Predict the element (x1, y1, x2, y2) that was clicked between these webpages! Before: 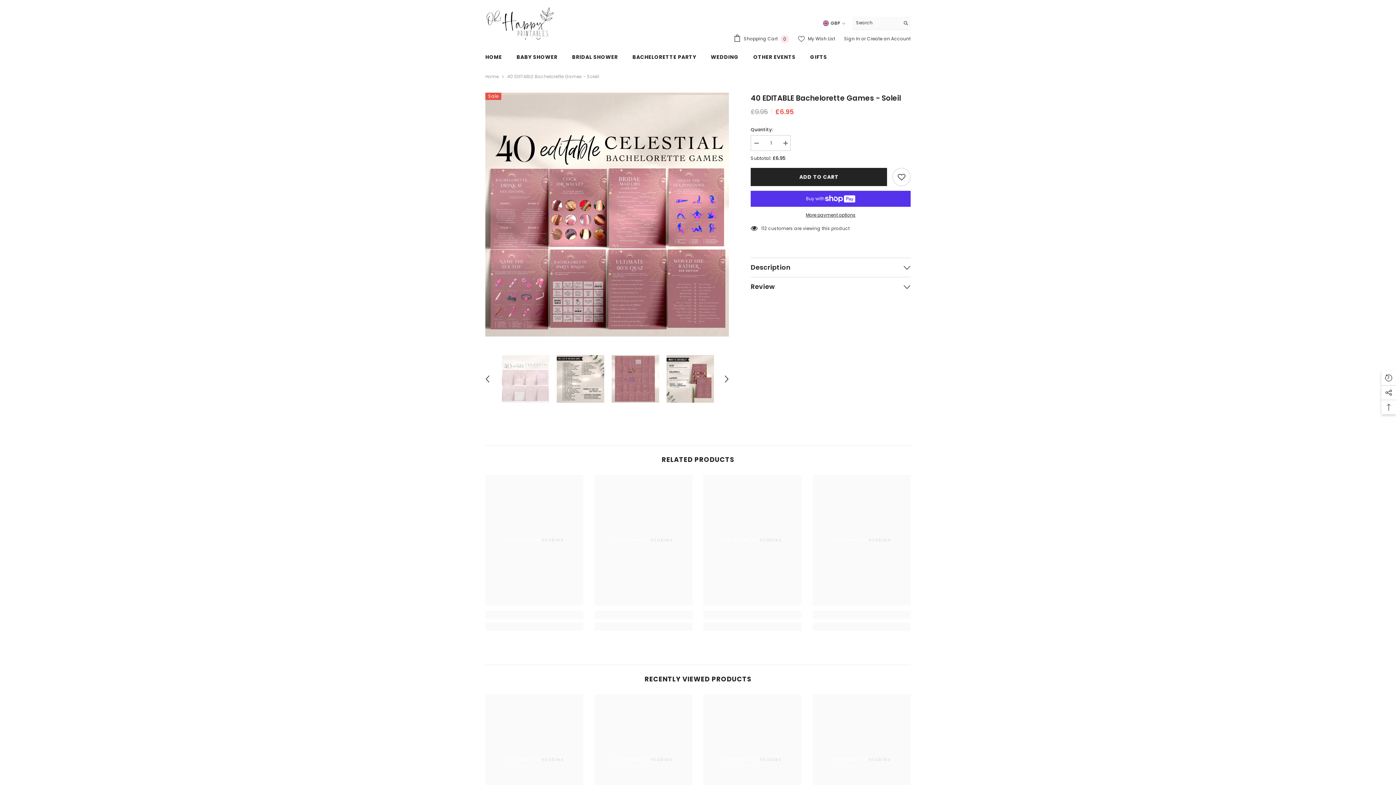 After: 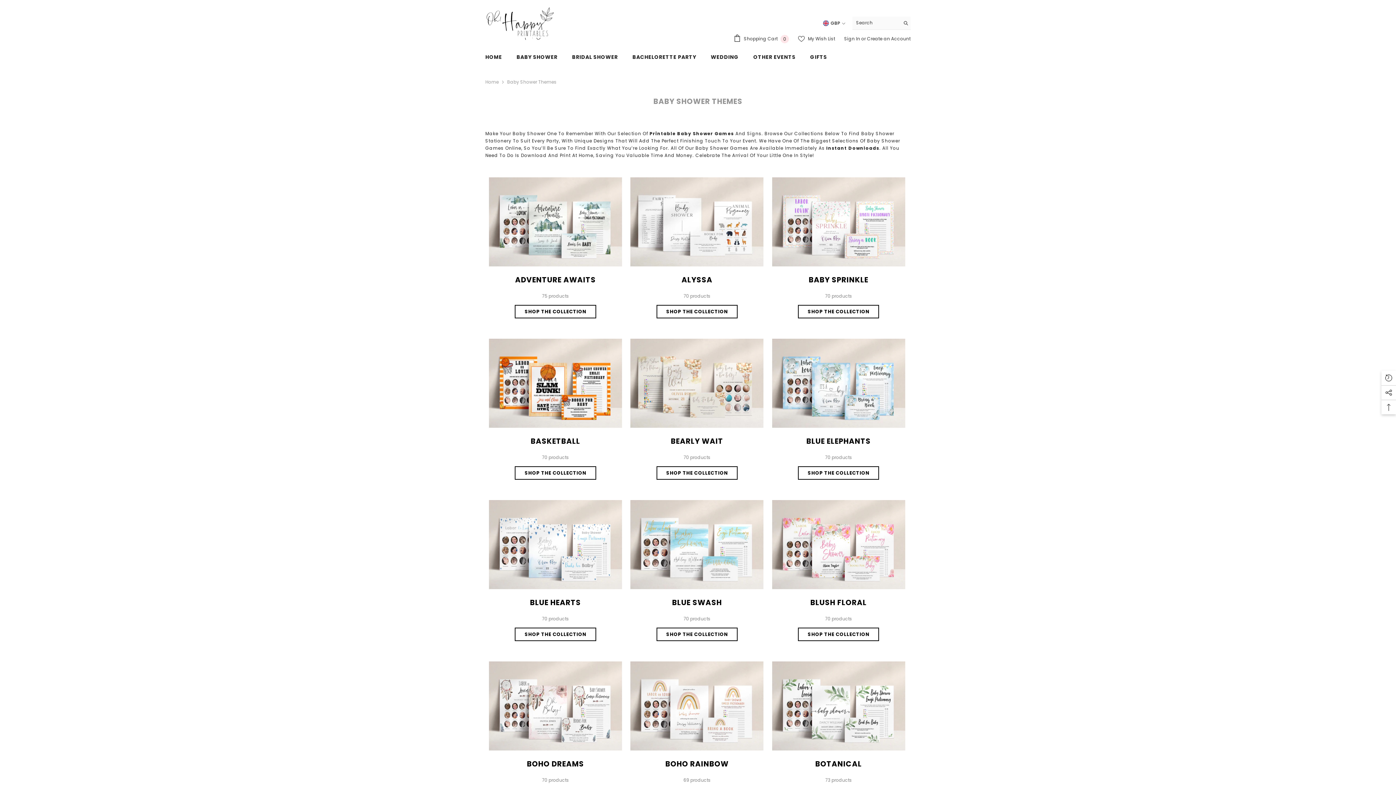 Action: label: BABY SHOWER bbox: (509, 49, 564, 65)